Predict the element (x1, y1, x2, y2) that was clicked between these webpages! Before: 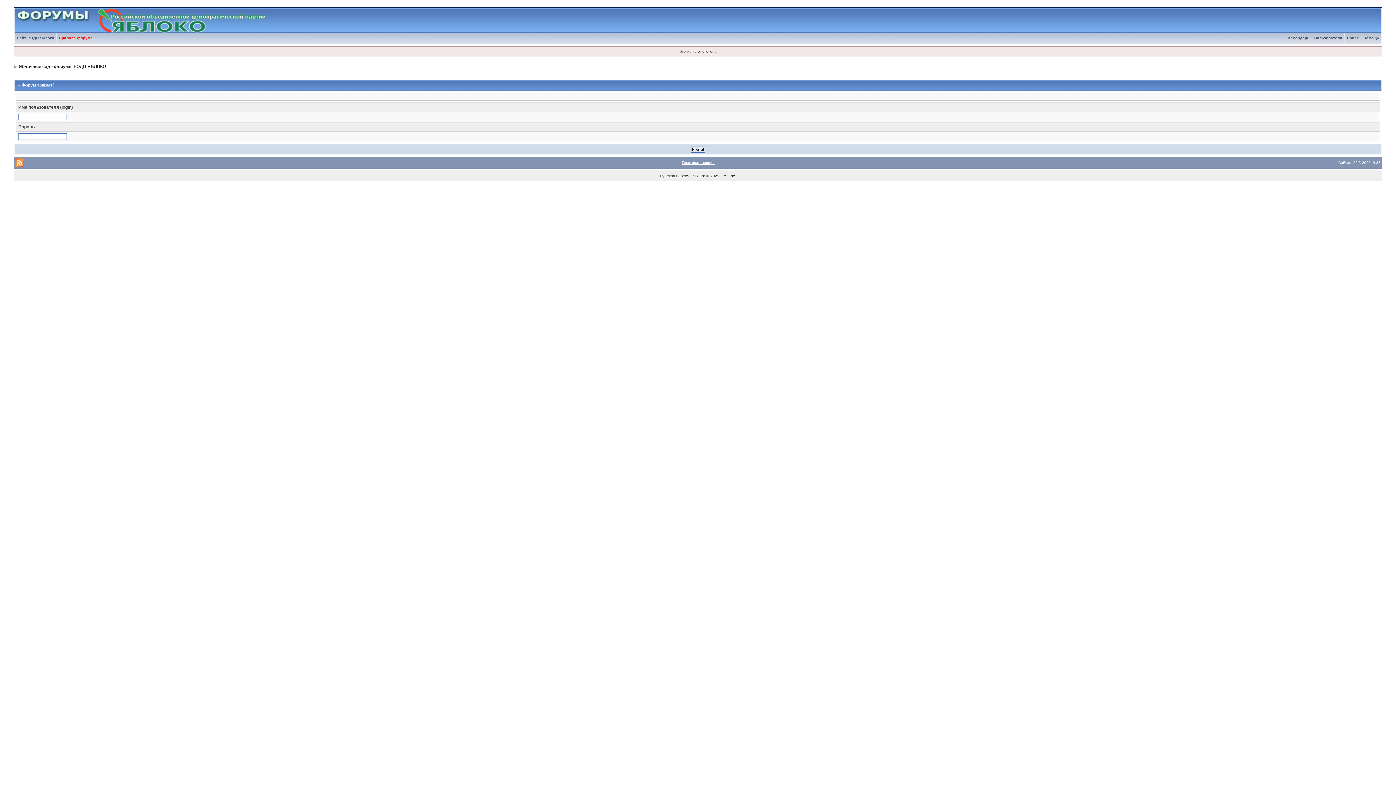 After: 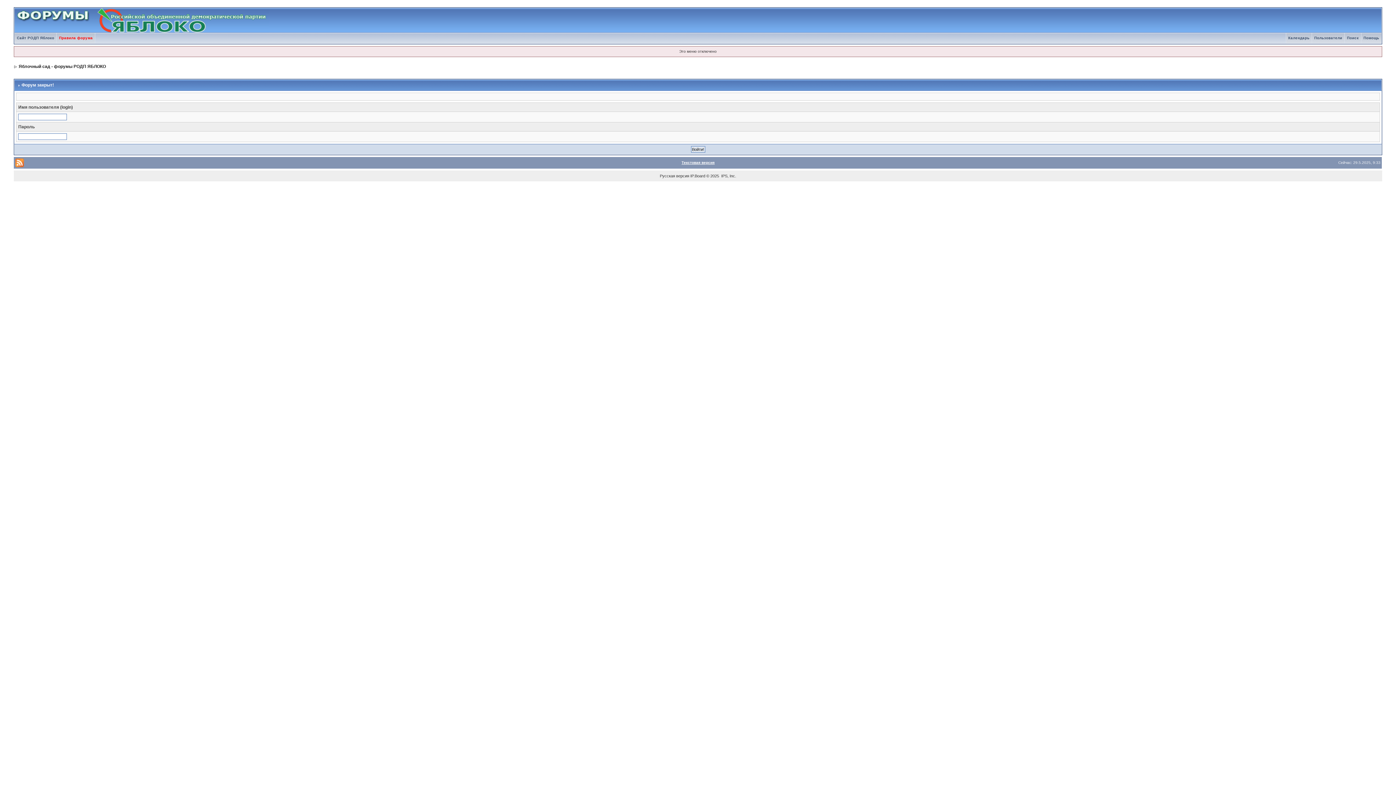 Action: bbox: (681, 160, 714, 164) label: Текстовая версия